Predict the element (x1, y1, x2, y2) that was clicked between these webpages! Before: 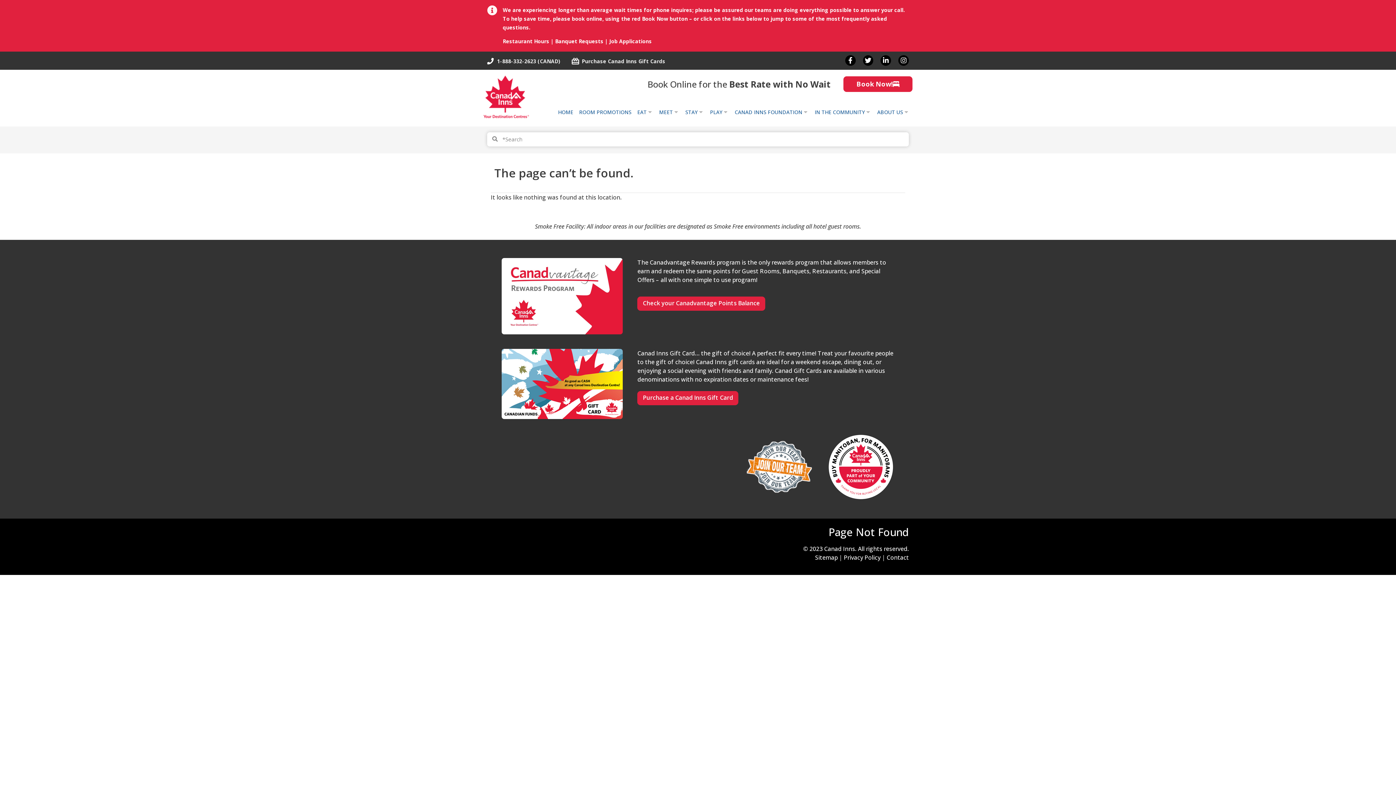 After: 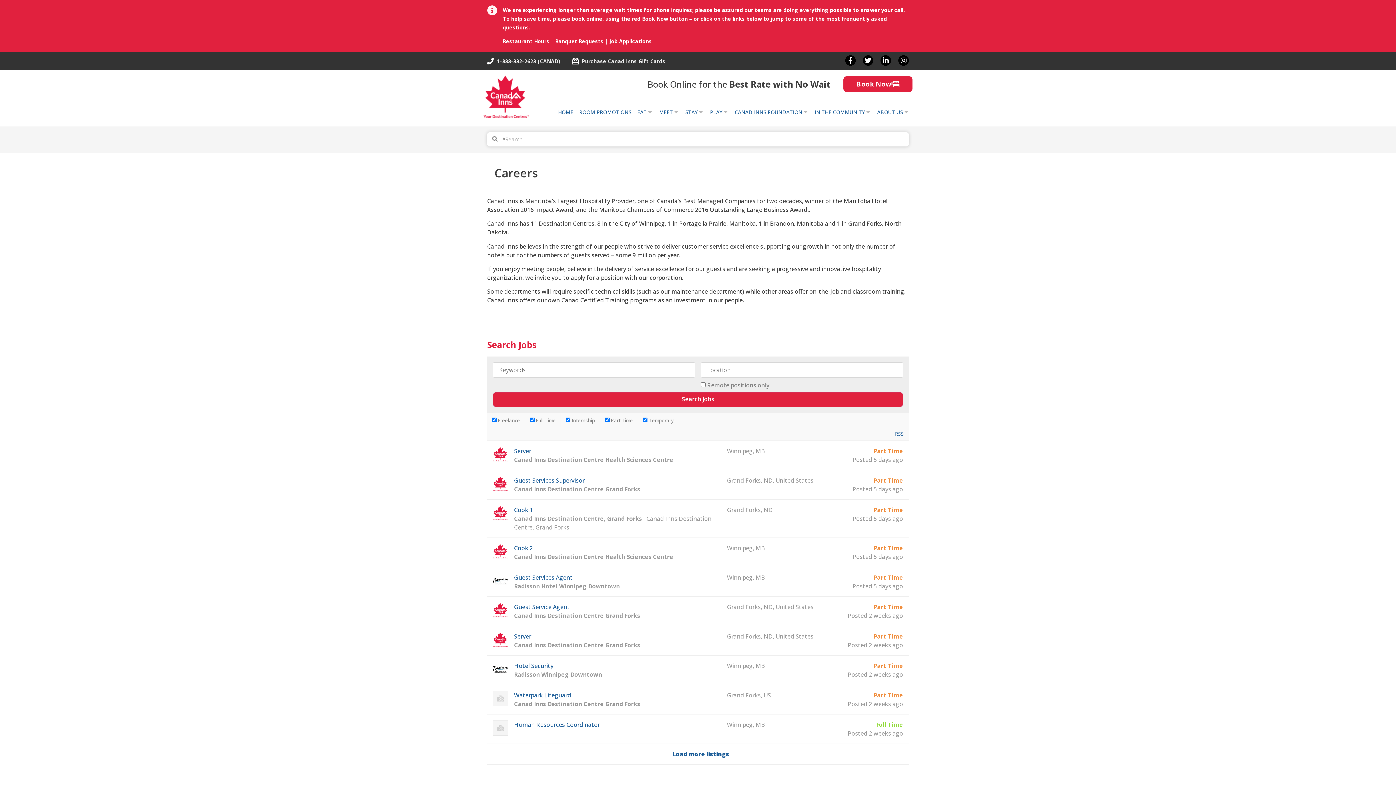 Action: bbox: (746, 440, 812, 493)